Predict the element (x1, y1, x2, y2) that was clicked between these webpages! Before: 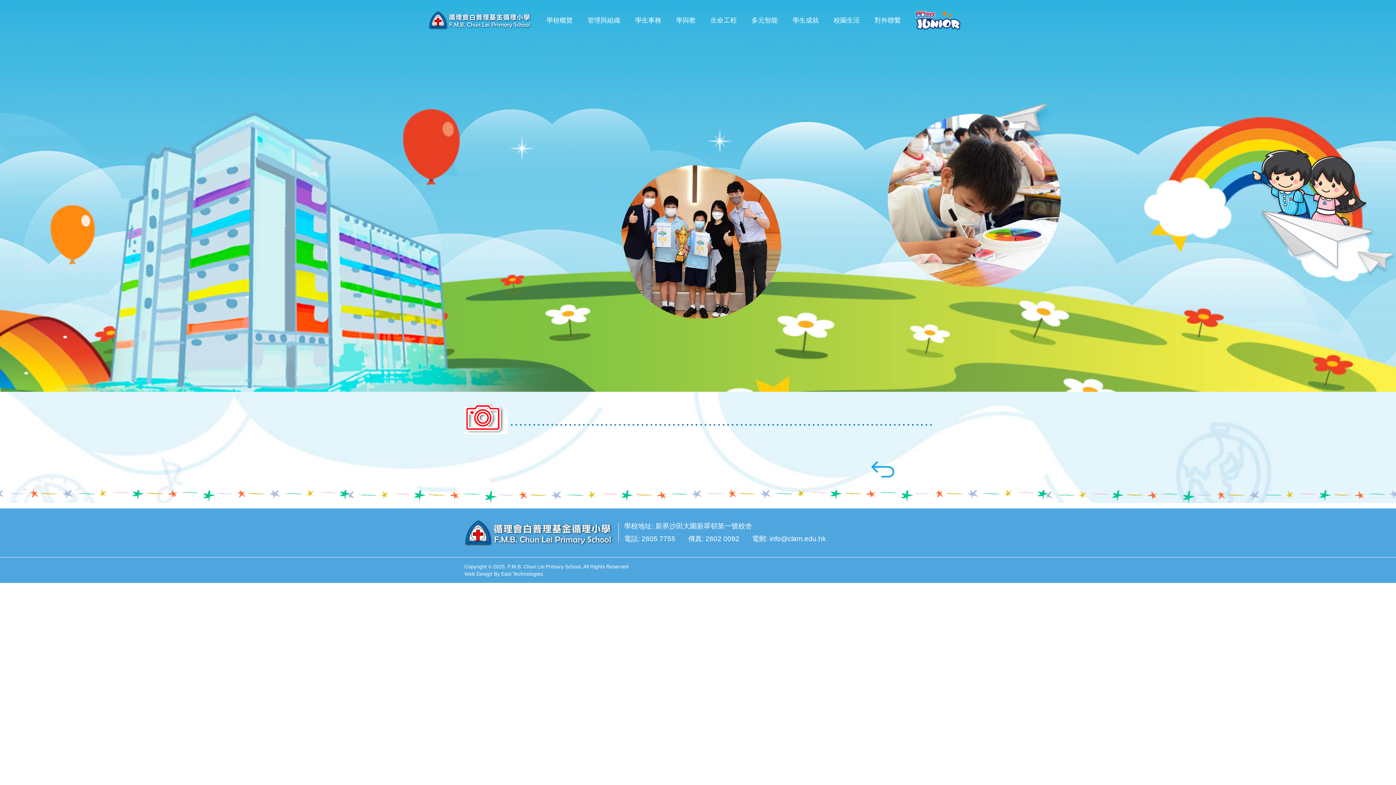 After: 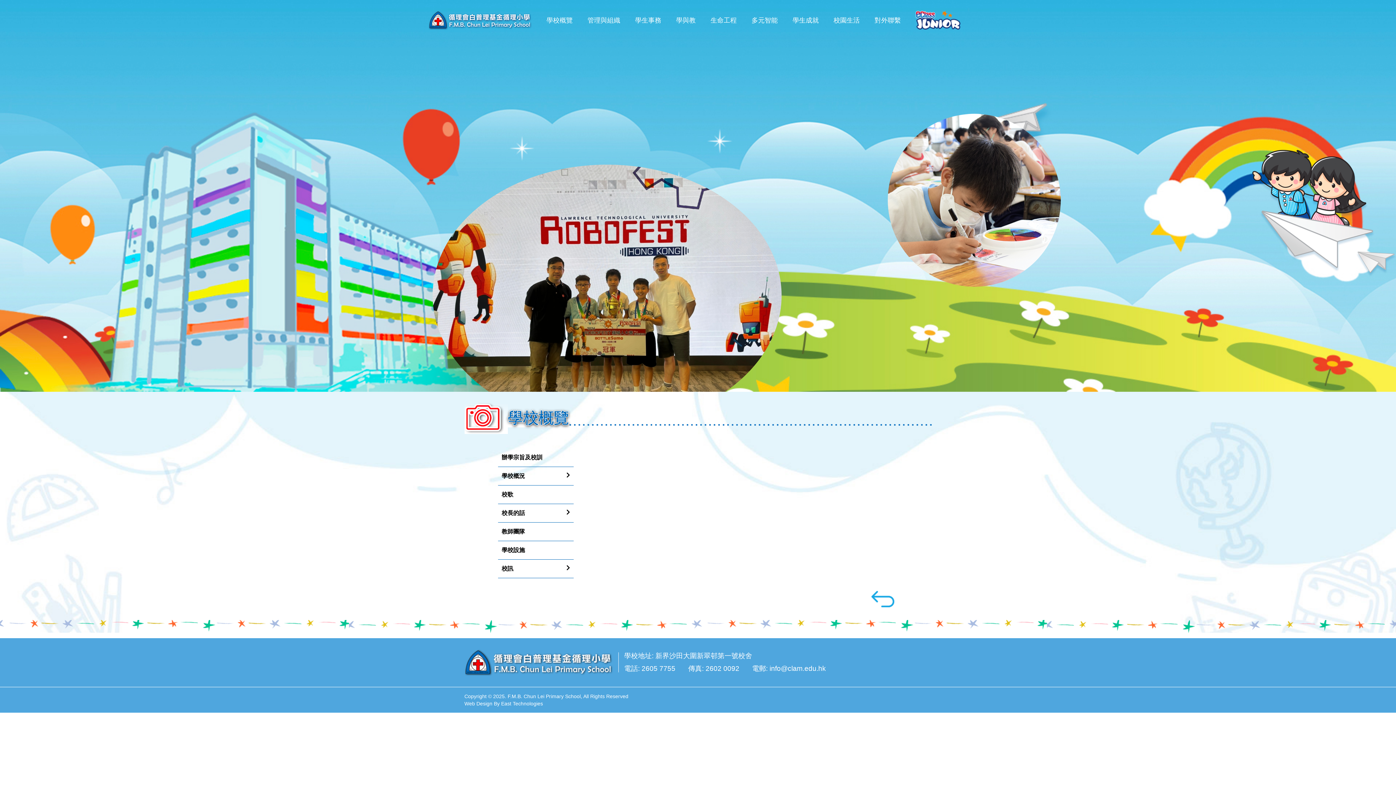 Action: label: 學校概覽 bbox: (543, 13, 576, 27)